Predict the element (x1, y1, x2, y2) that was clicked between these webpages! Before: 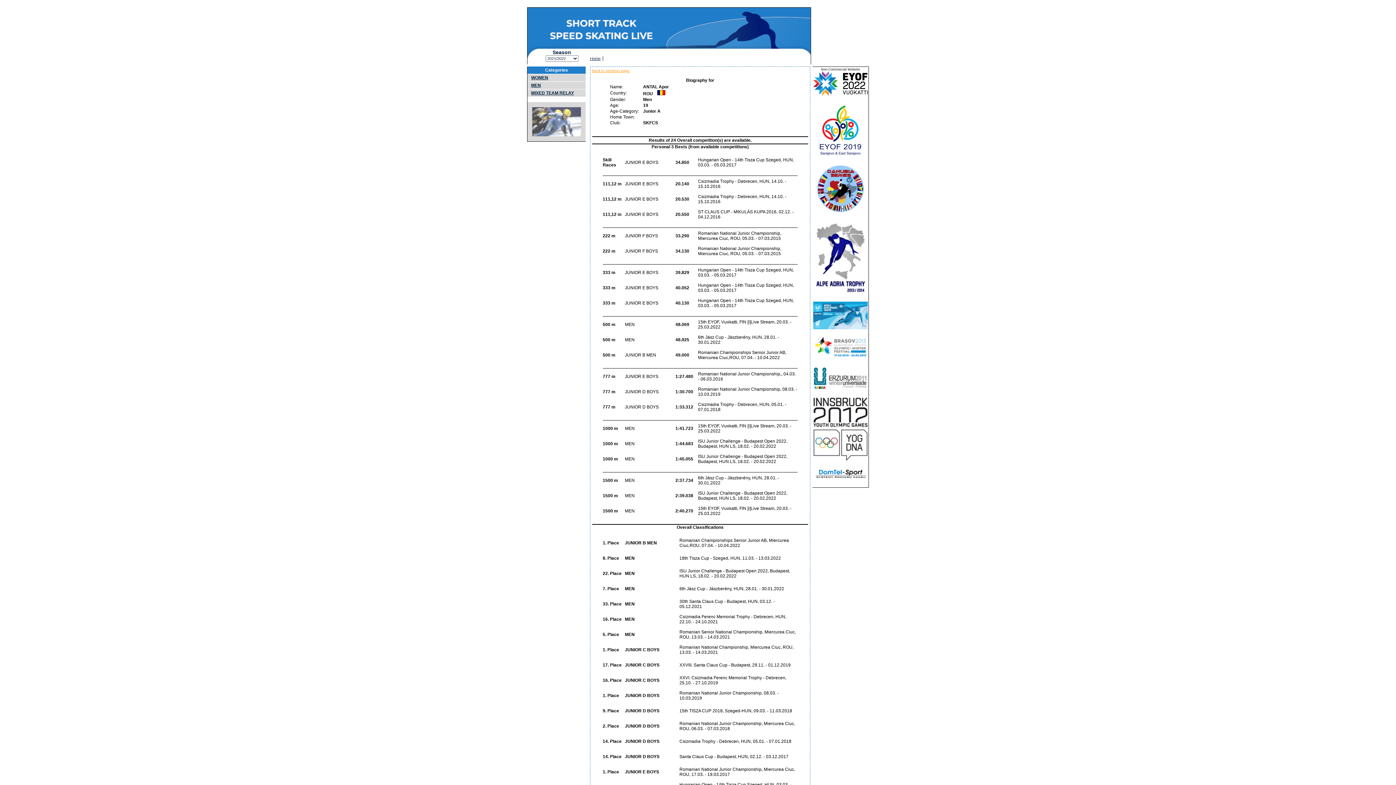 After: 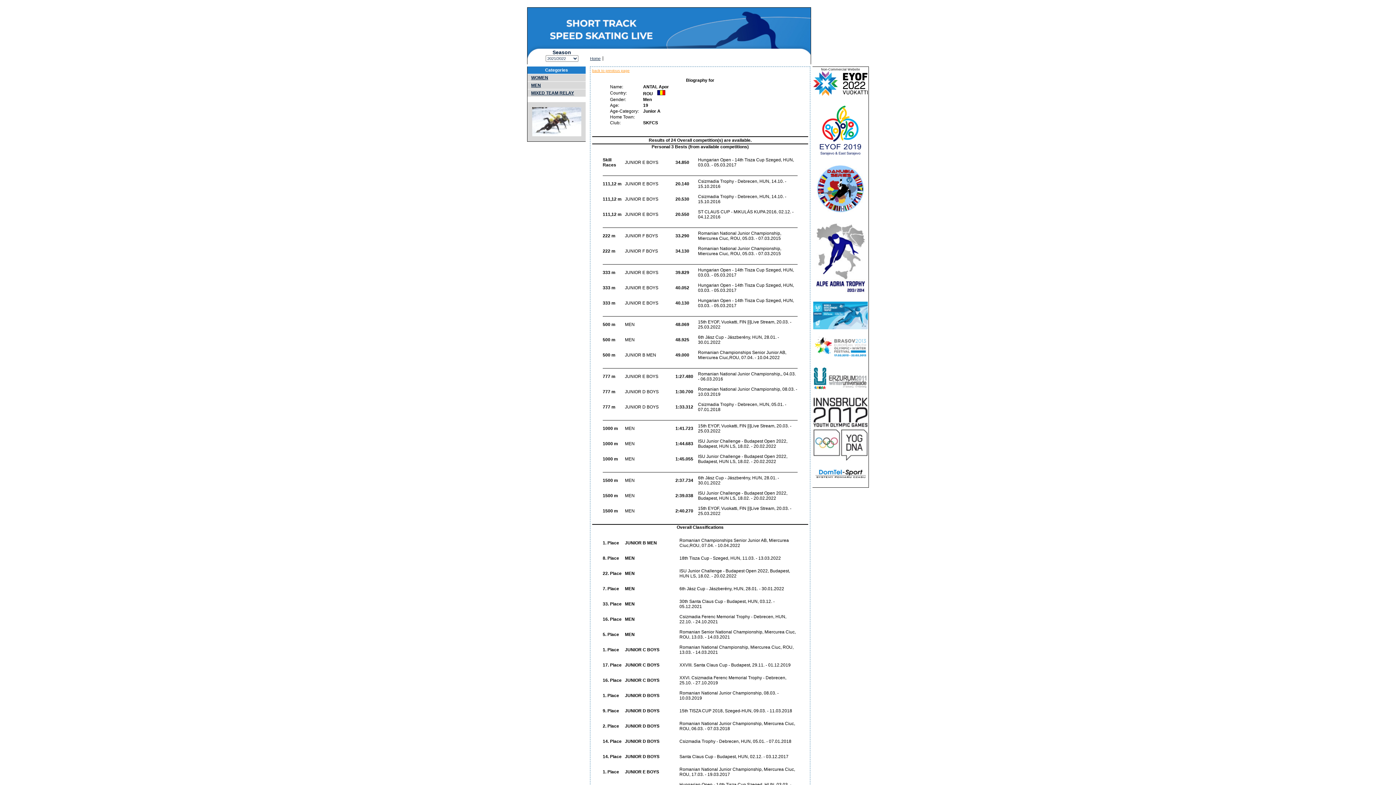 Action: bbox: (813, 154, 868, 158)